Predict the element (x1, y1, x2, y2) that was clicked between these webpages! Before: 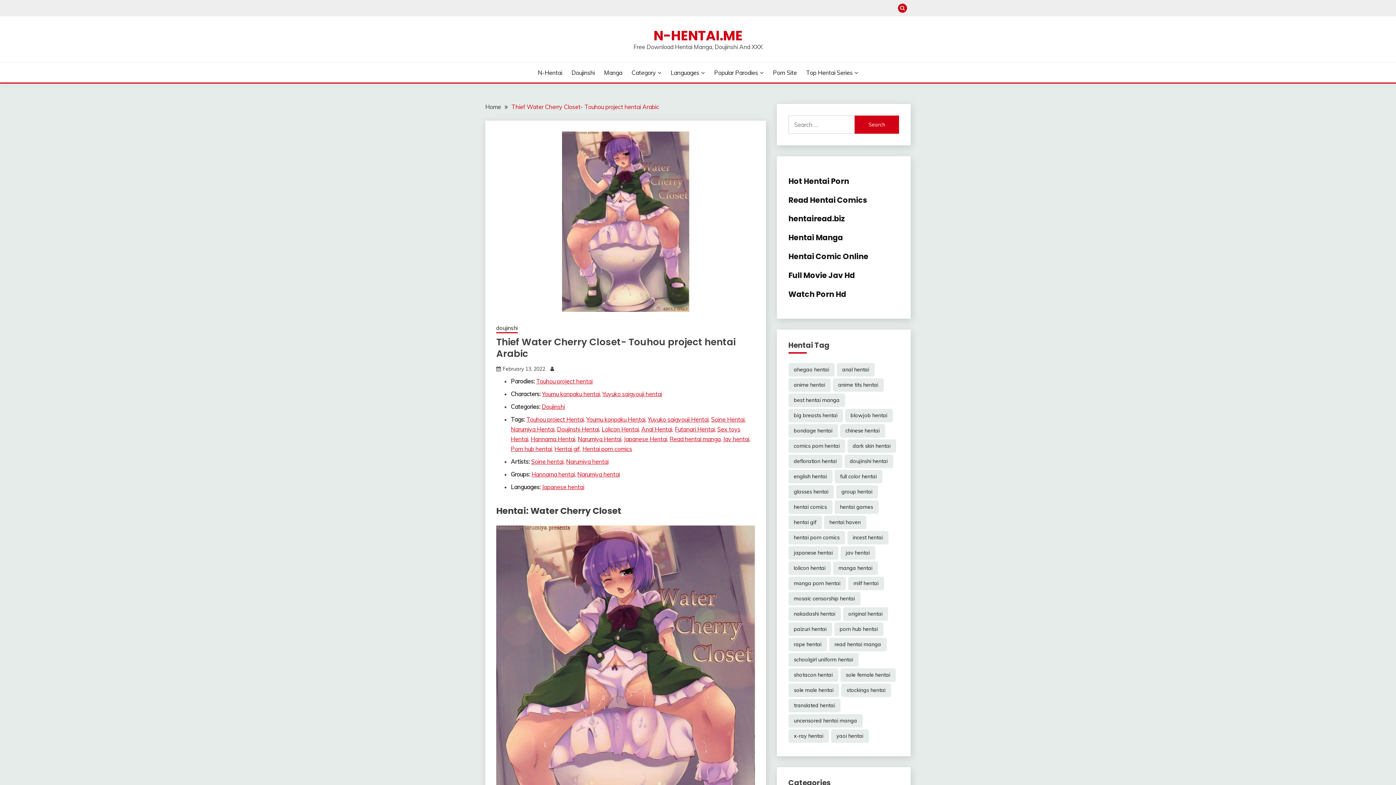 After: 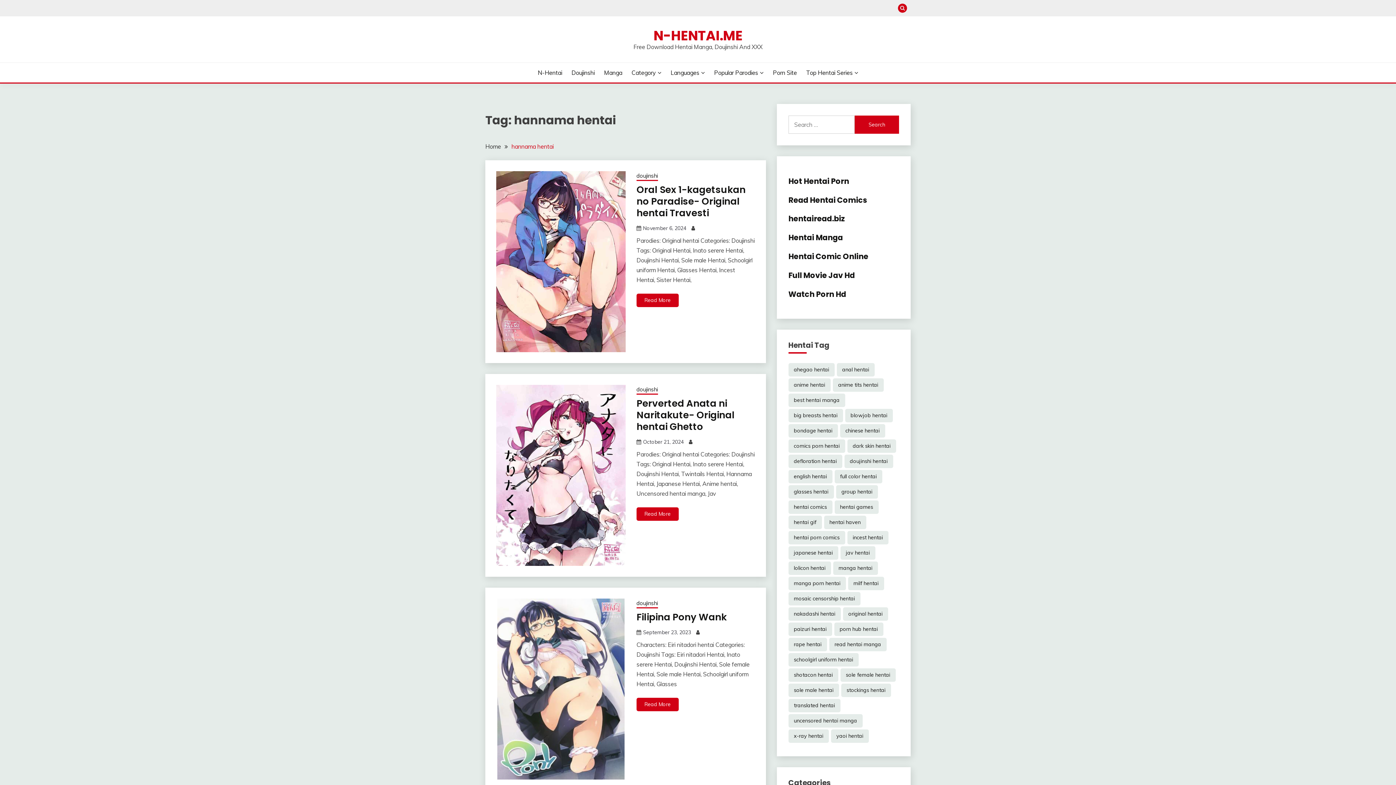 Action: label: Hannama hentai bbox: (531, 470, 574, 478)